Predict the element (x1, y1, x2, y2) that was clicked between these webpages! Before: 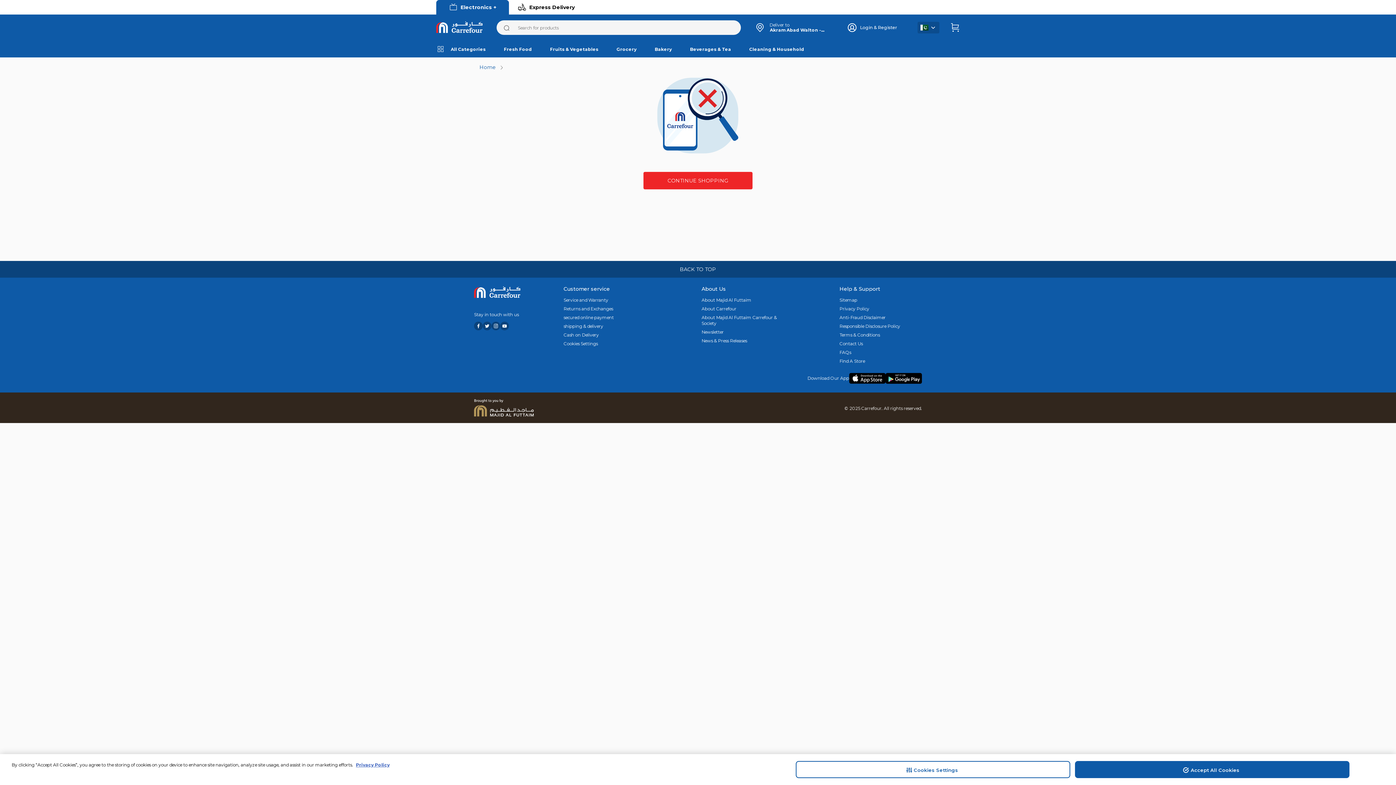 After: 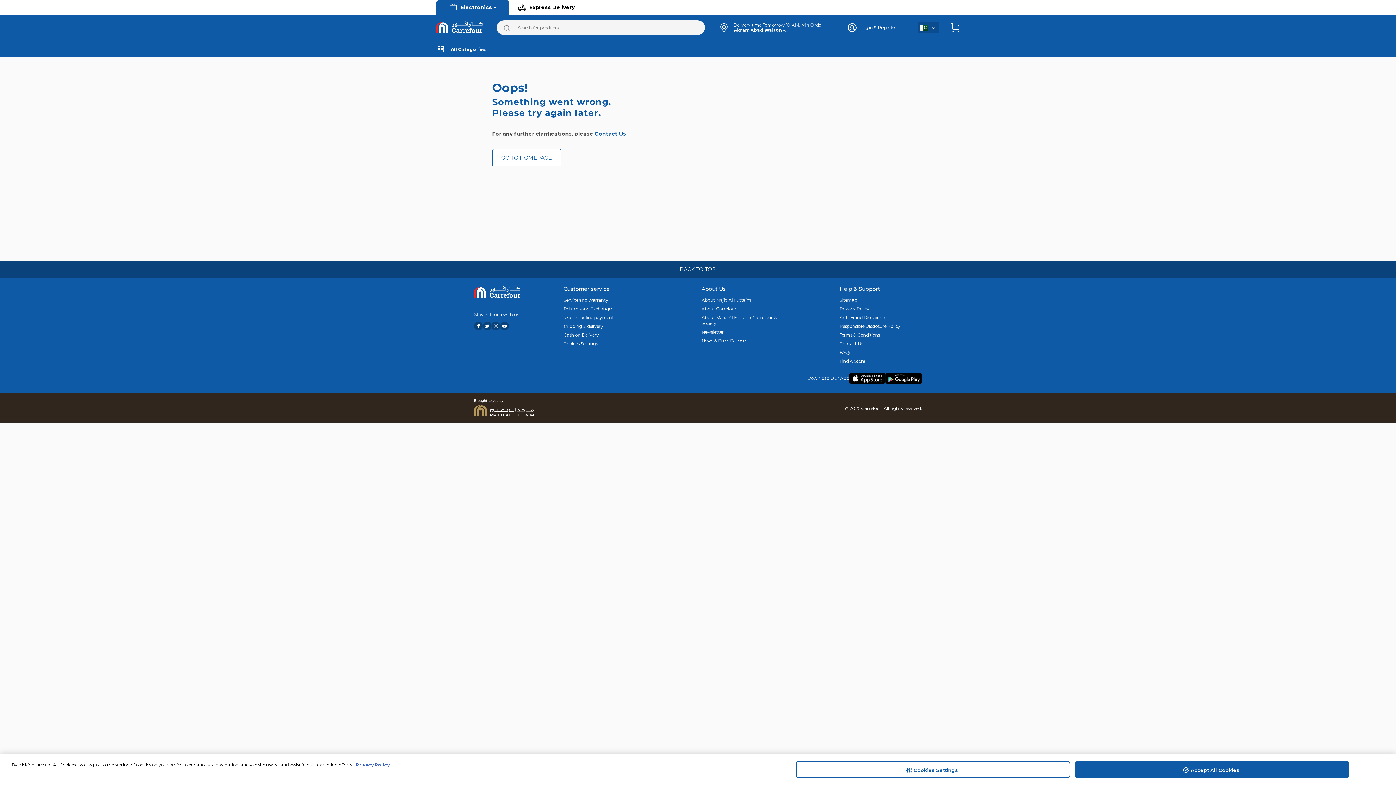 Action: bbox: (738, 40, 811, 57) label: Cleaning & Household